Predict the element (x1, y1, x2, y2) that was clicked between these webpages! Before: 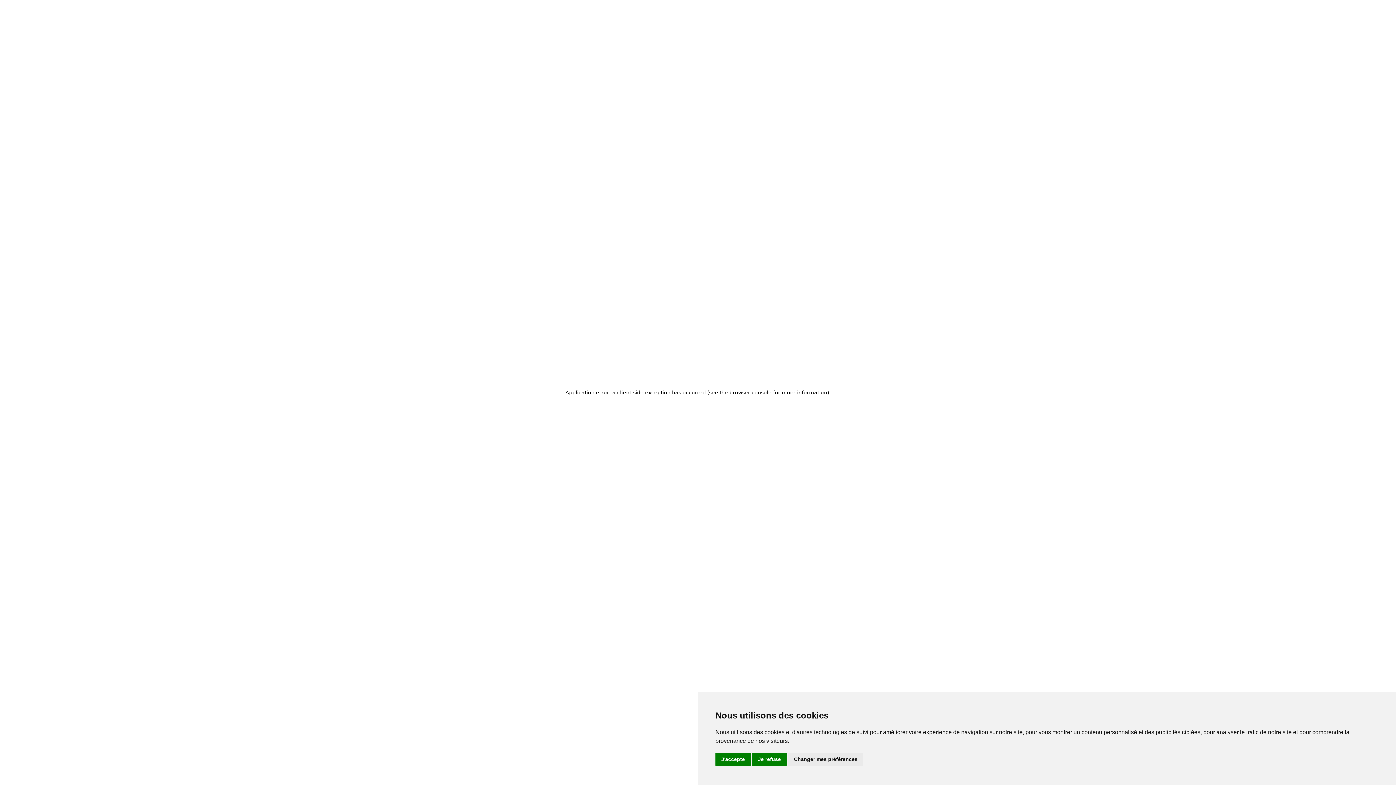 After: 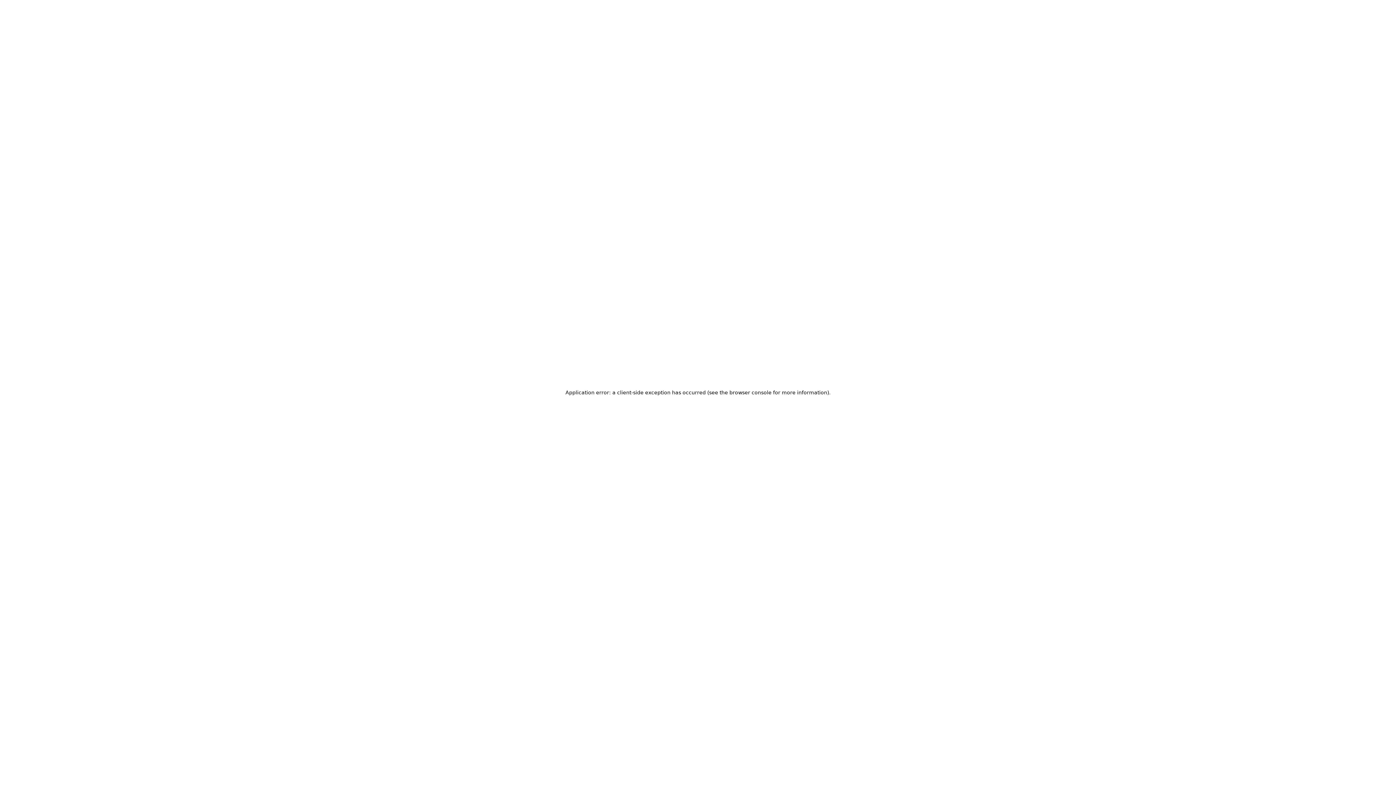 Action: bbox: (752, 753, 786, 766) label: Je refuse